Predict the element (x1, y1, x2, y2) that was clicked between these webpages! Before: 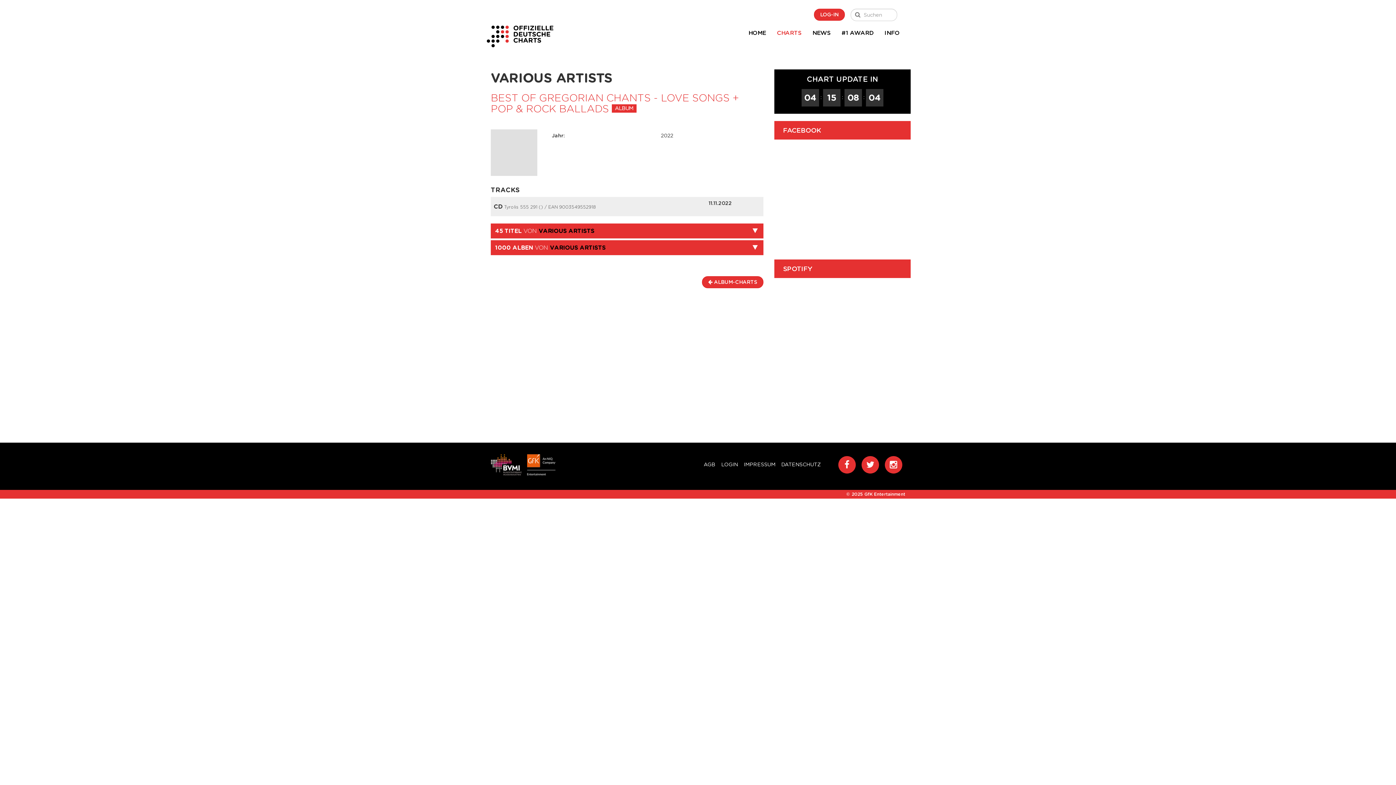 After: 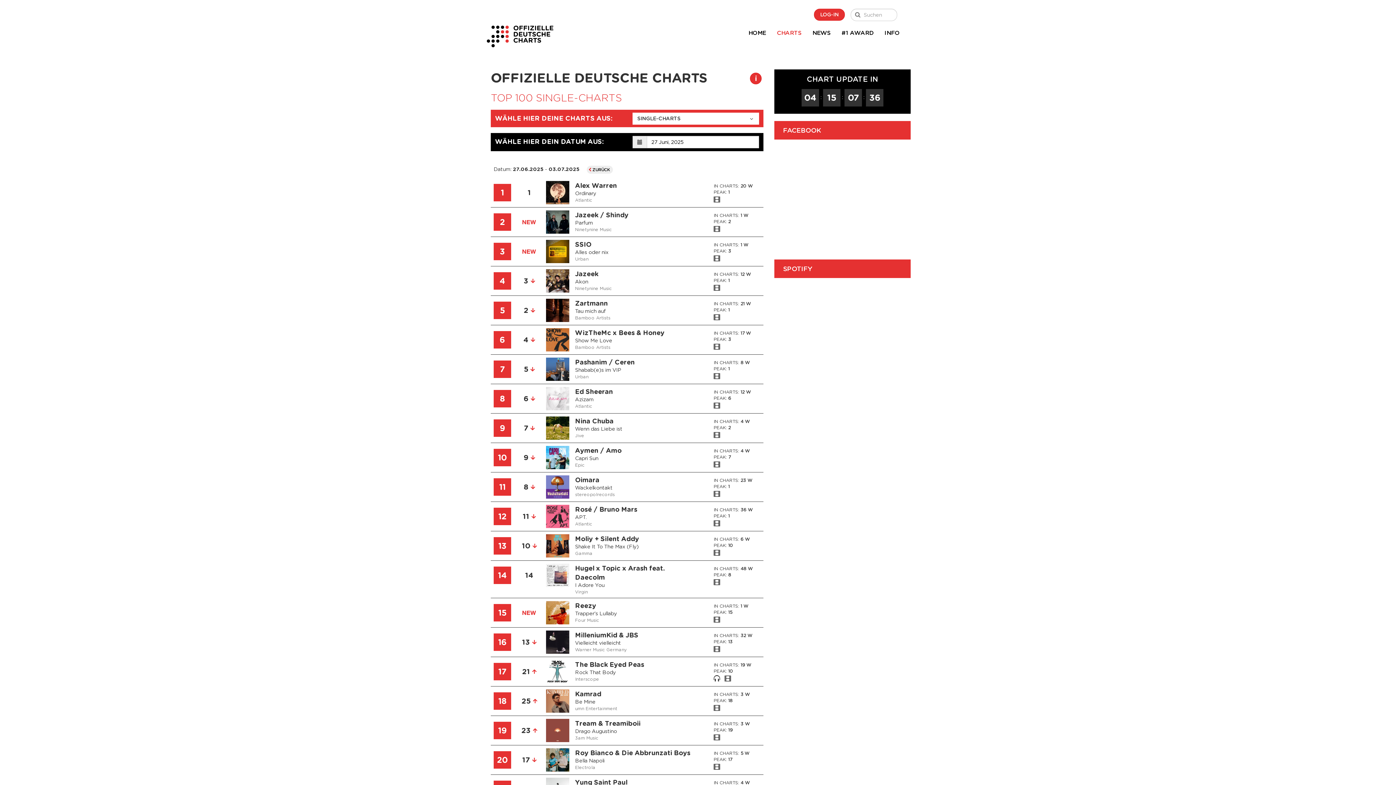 Action: bbox: (771, 24, 807, 42) label: CHARTS